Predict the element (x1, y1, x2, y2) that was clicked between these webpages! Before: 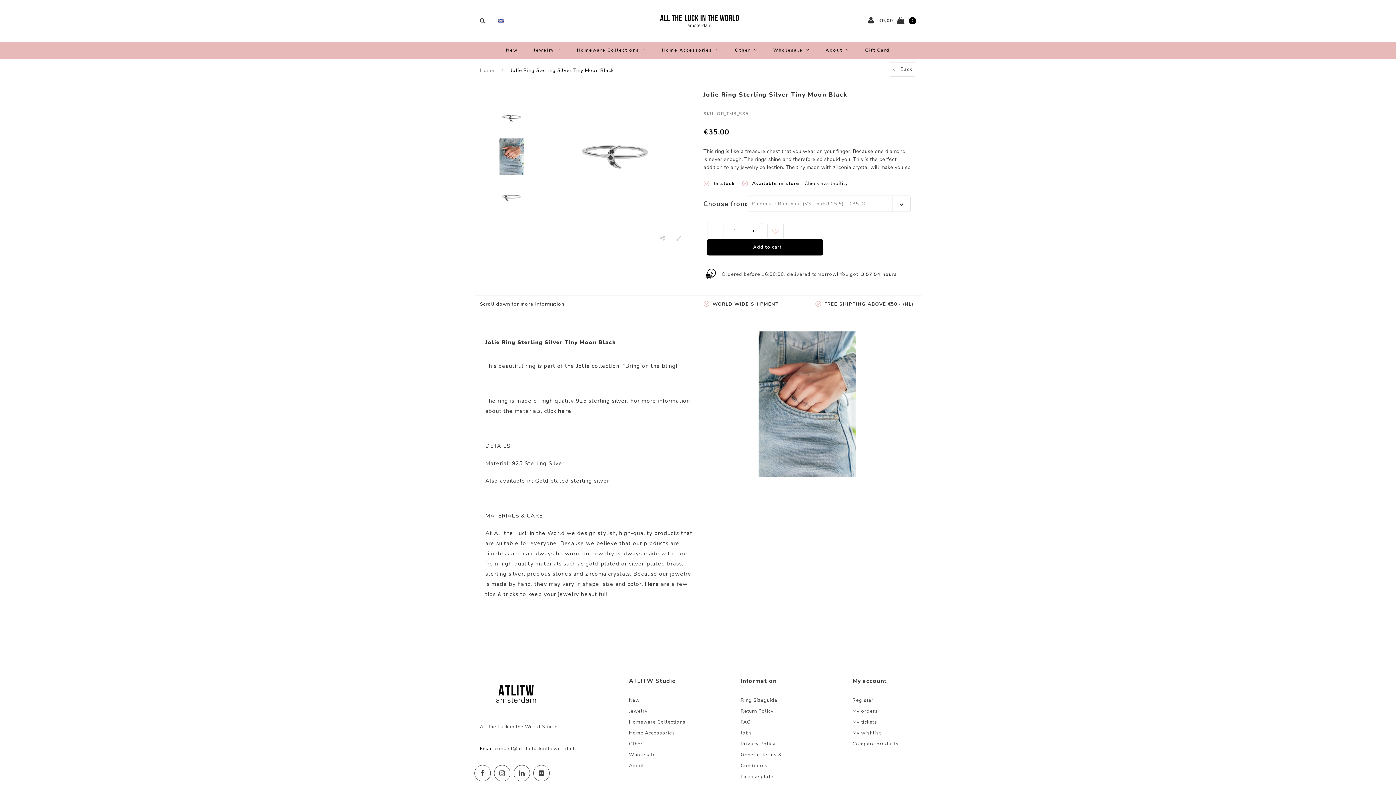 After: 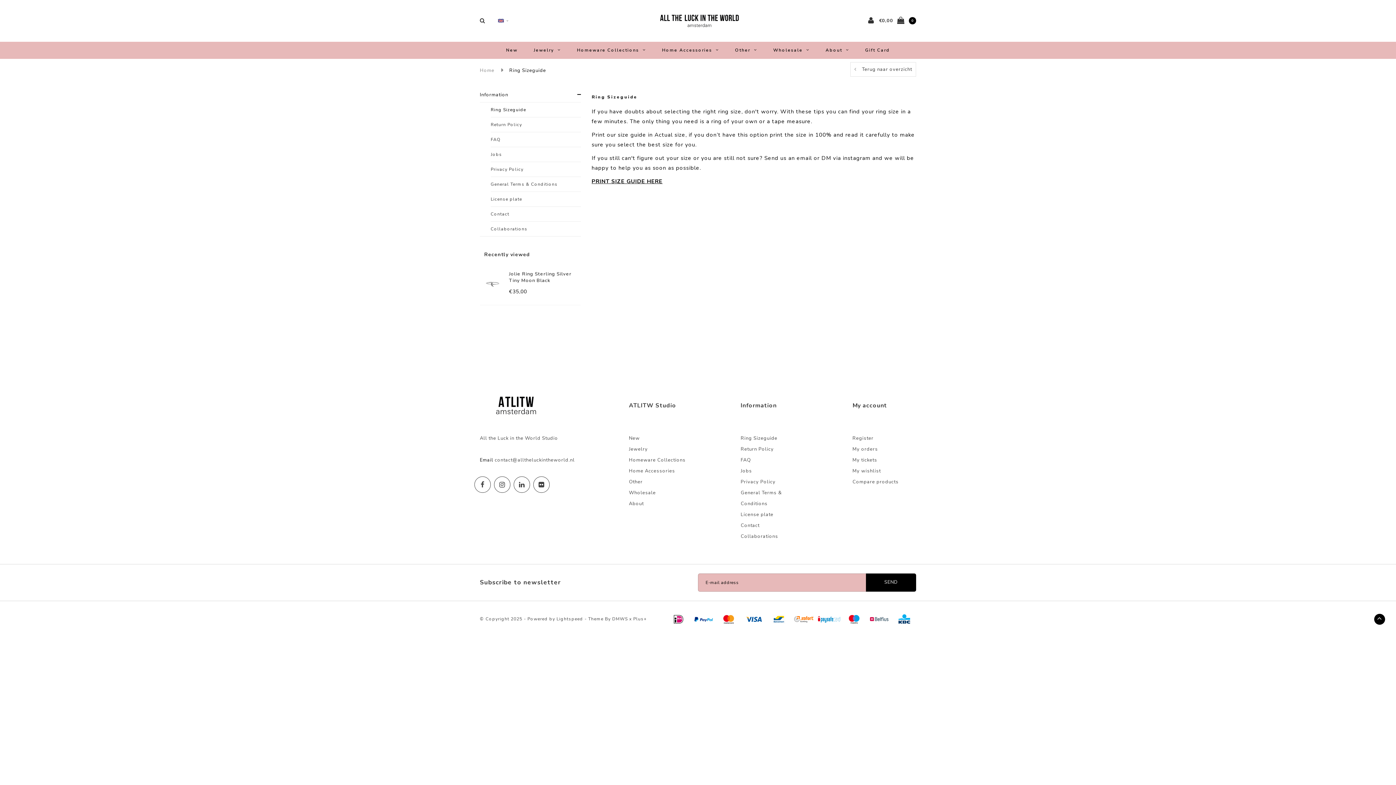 Action: bbox: (740, 697, 777, 703) label: Ring Sizeguide